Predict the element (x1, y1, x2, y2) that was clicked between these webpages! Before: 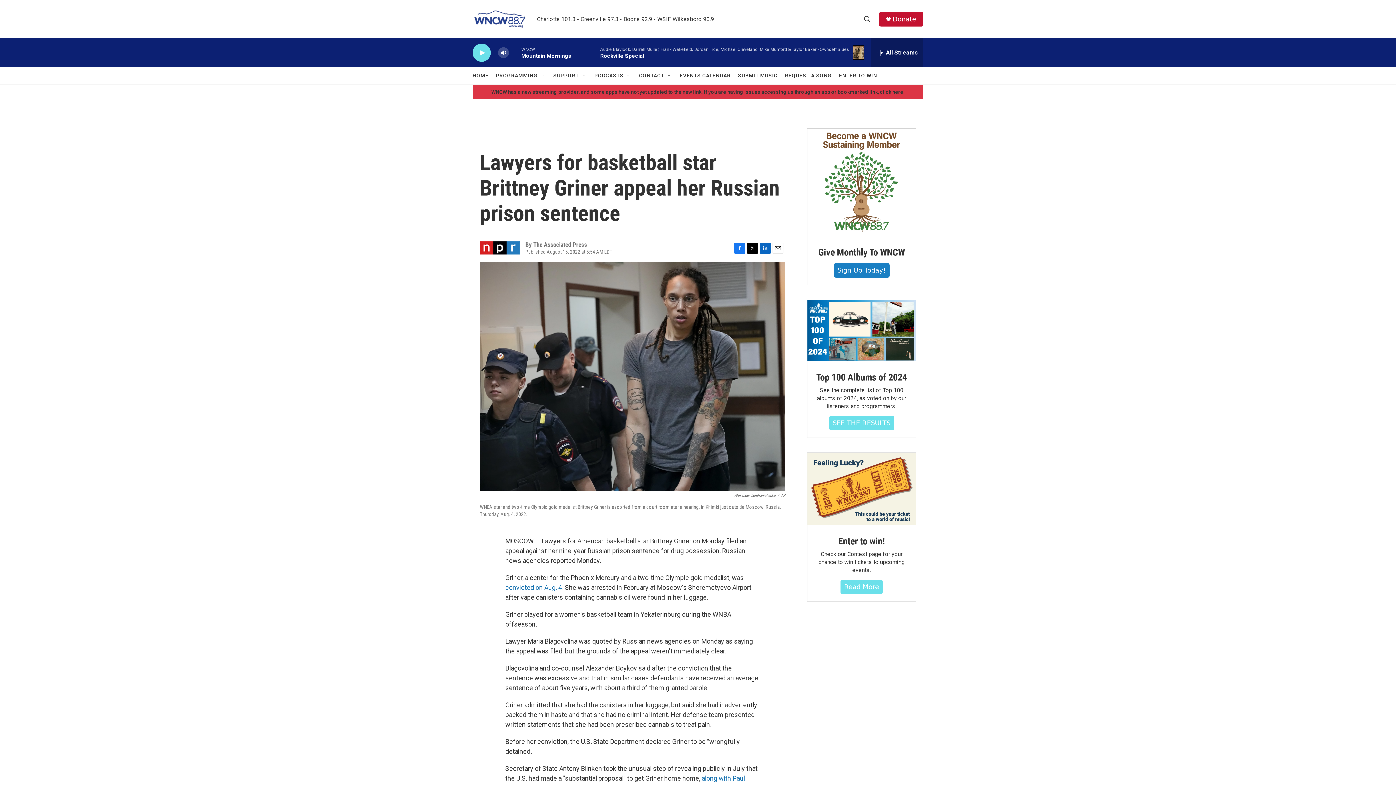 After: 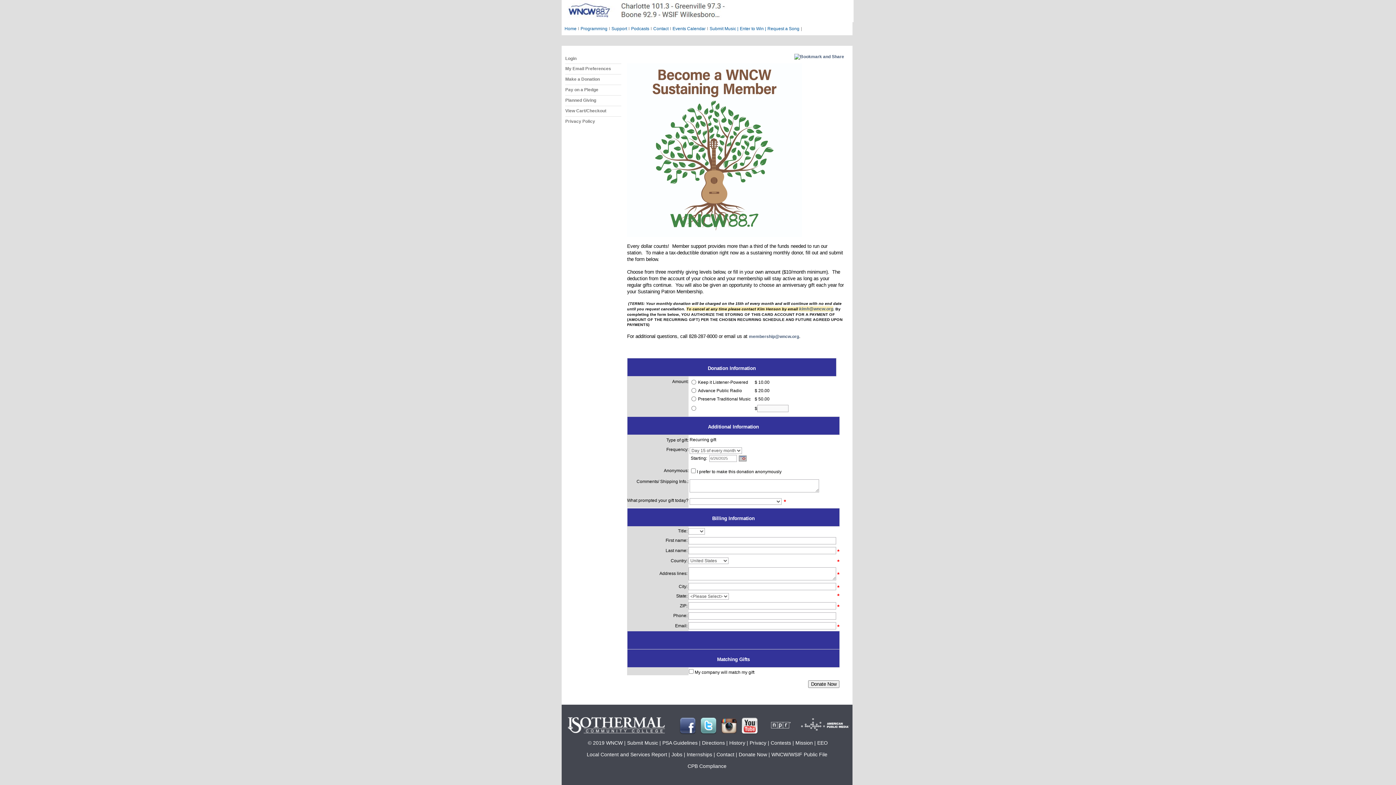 Action: label: Give Monthly To WNCW bbox: (818, 247, 905, 257)